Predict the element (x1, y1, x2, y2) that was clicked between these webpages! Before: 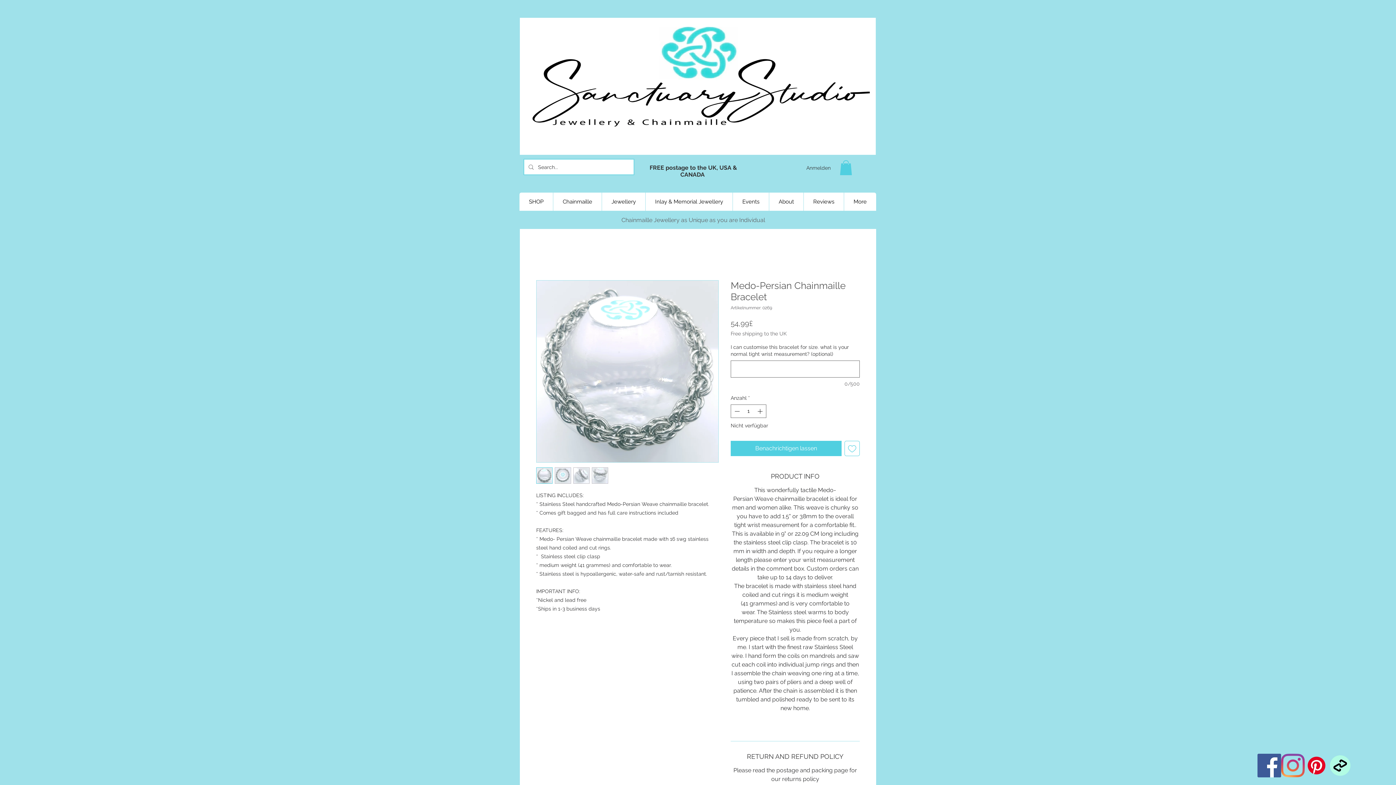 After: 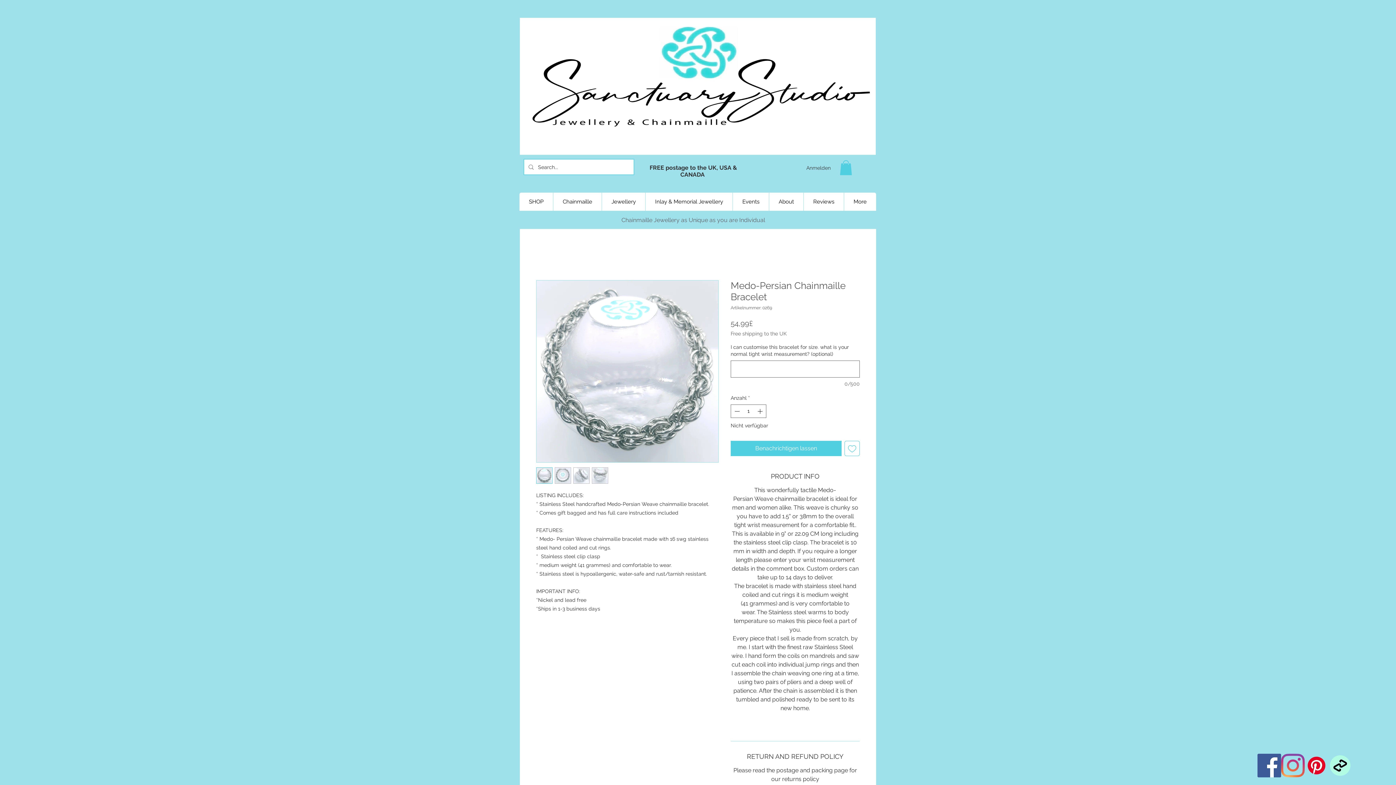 Action: label: Instagram bbox: (1281, 754, 1305, 777)